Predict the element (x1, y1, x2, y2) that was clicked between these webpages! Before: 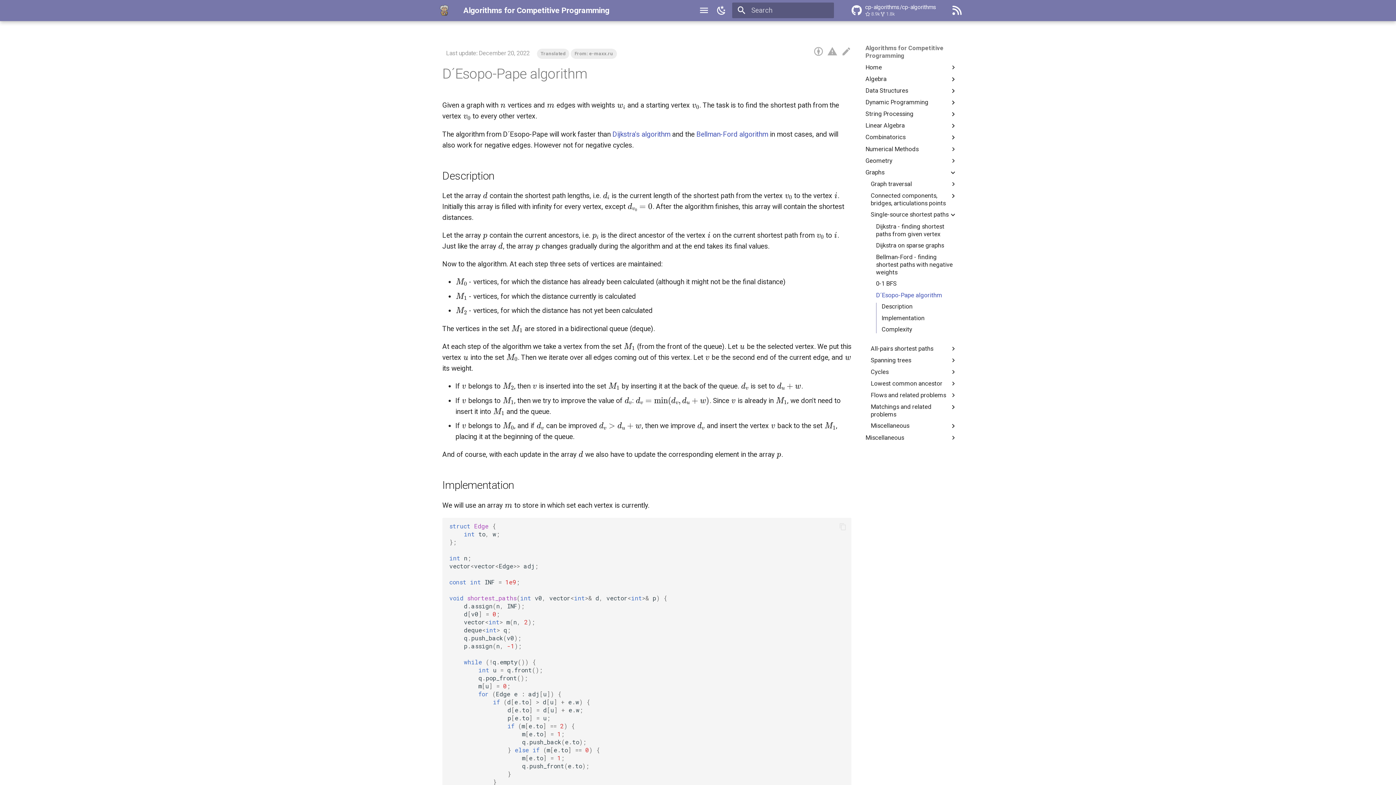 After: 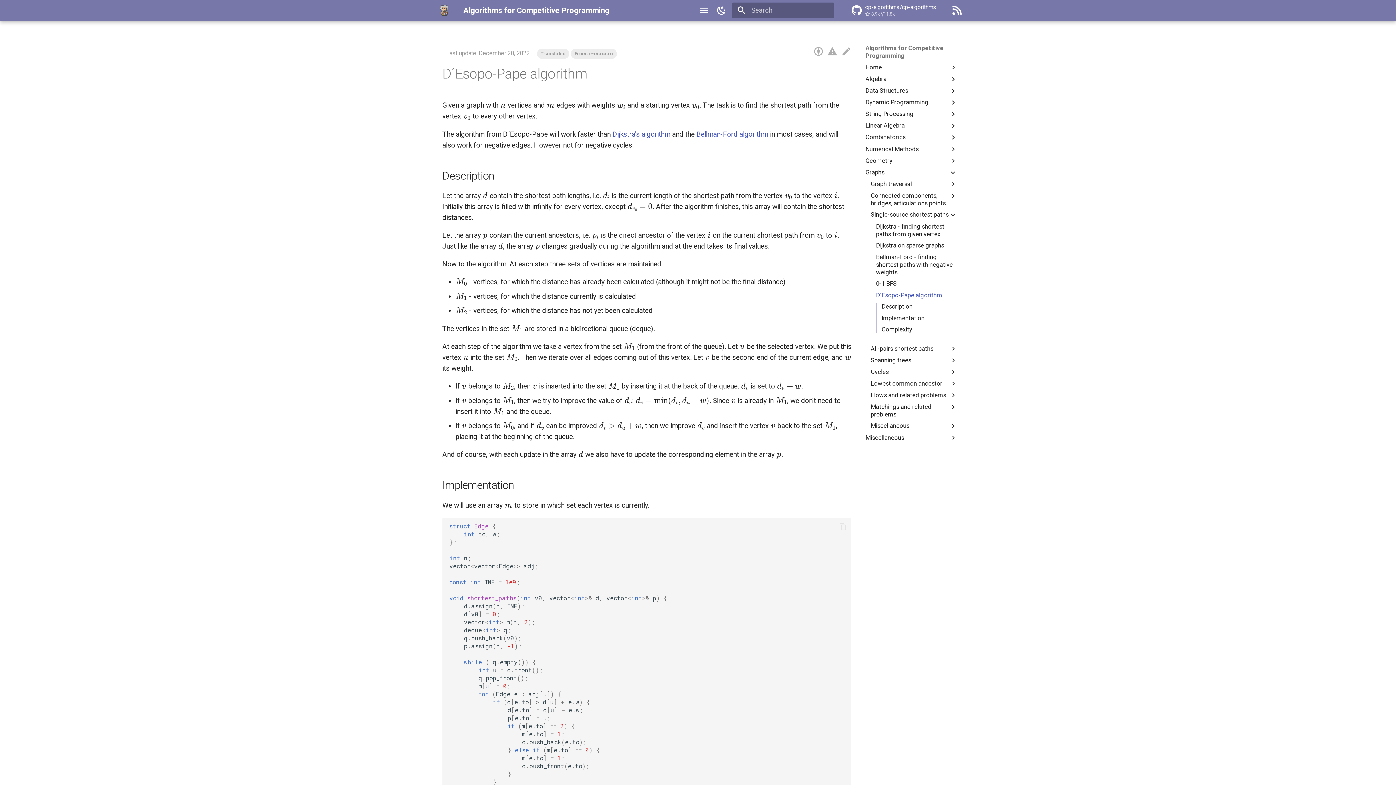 Action: label: D´Esopo-Pape algorithm bbox: (876, 291, 957, 299)